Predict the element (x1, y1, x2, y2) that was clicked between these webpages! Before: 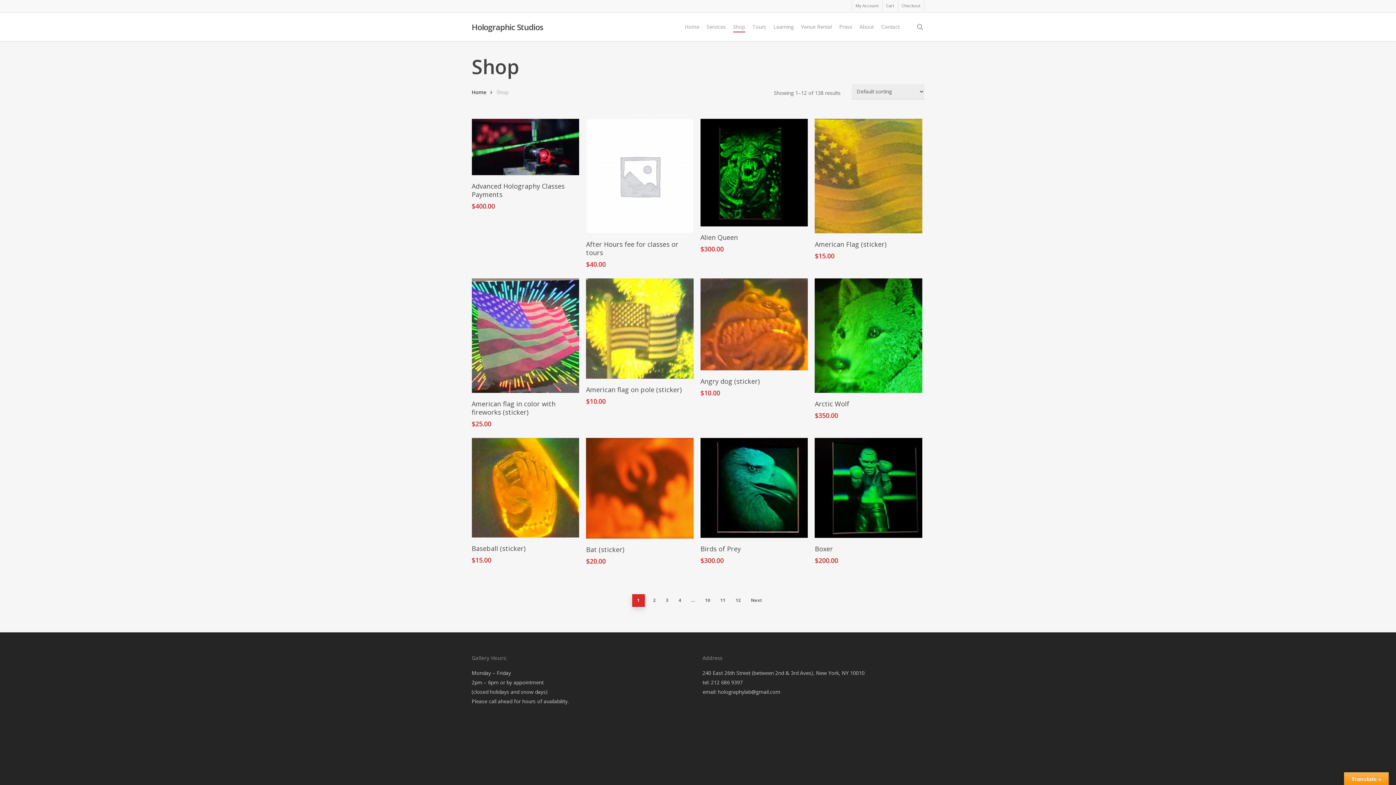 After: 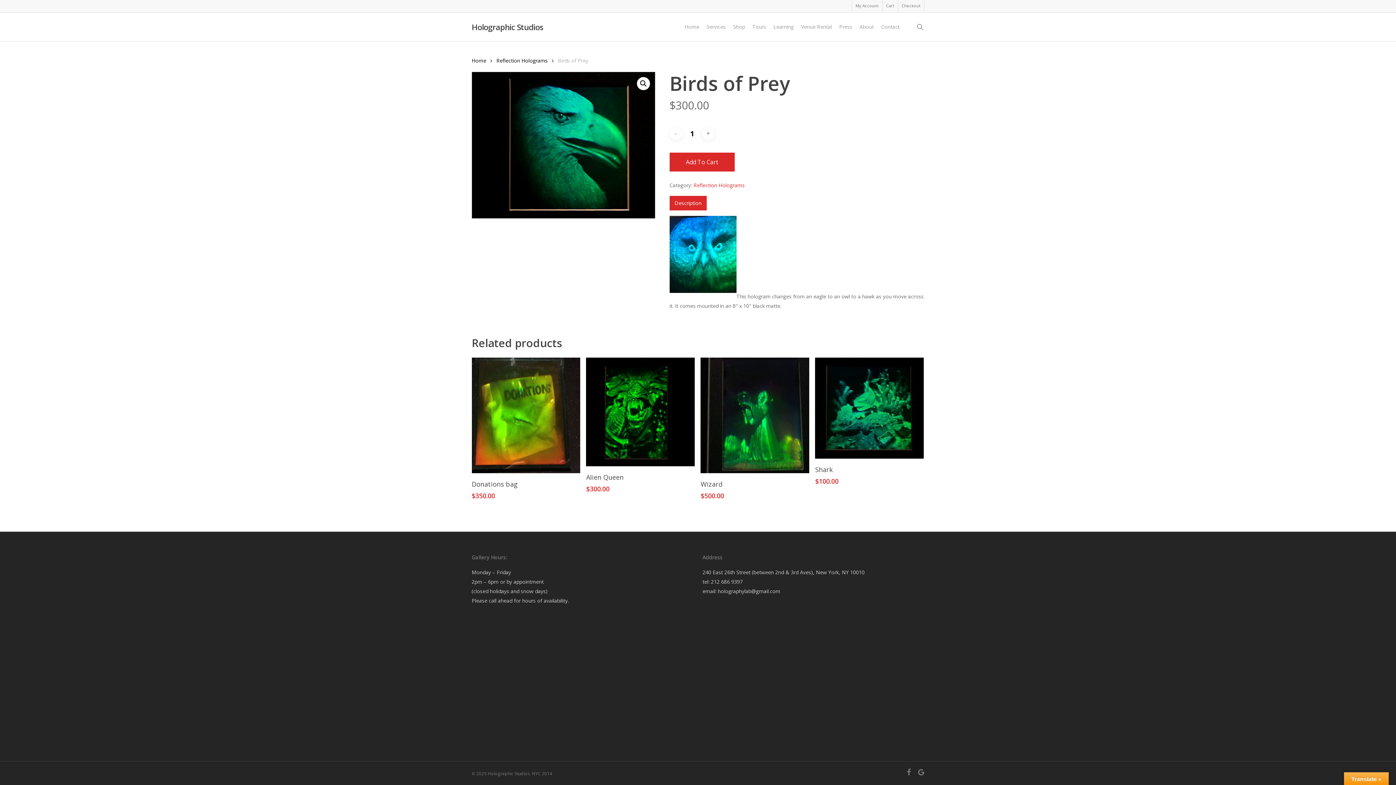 Action: bbox: (700, 438, 808, 538)